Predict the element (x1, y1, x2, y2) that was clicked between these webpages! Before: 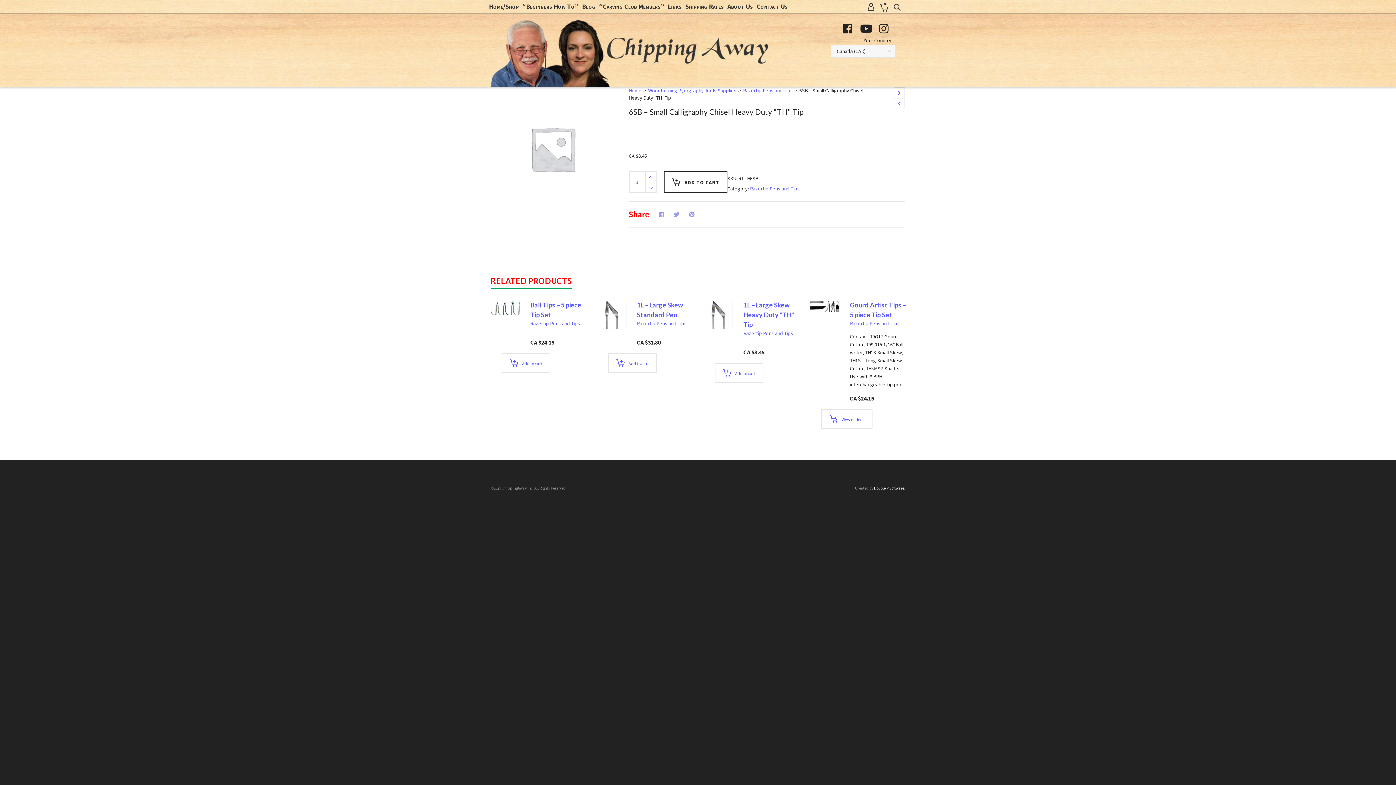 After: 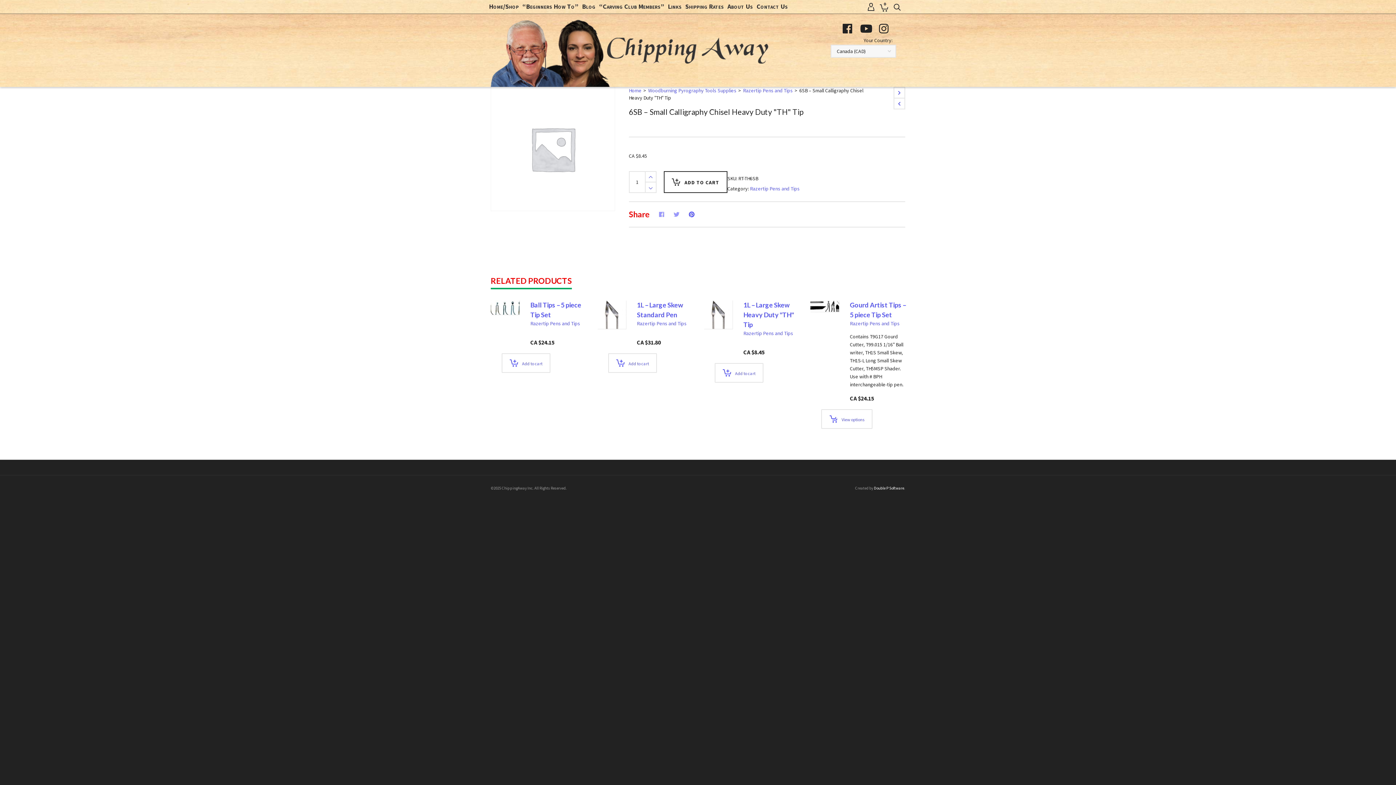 Action: bbox: (689, 209, 697, 219)